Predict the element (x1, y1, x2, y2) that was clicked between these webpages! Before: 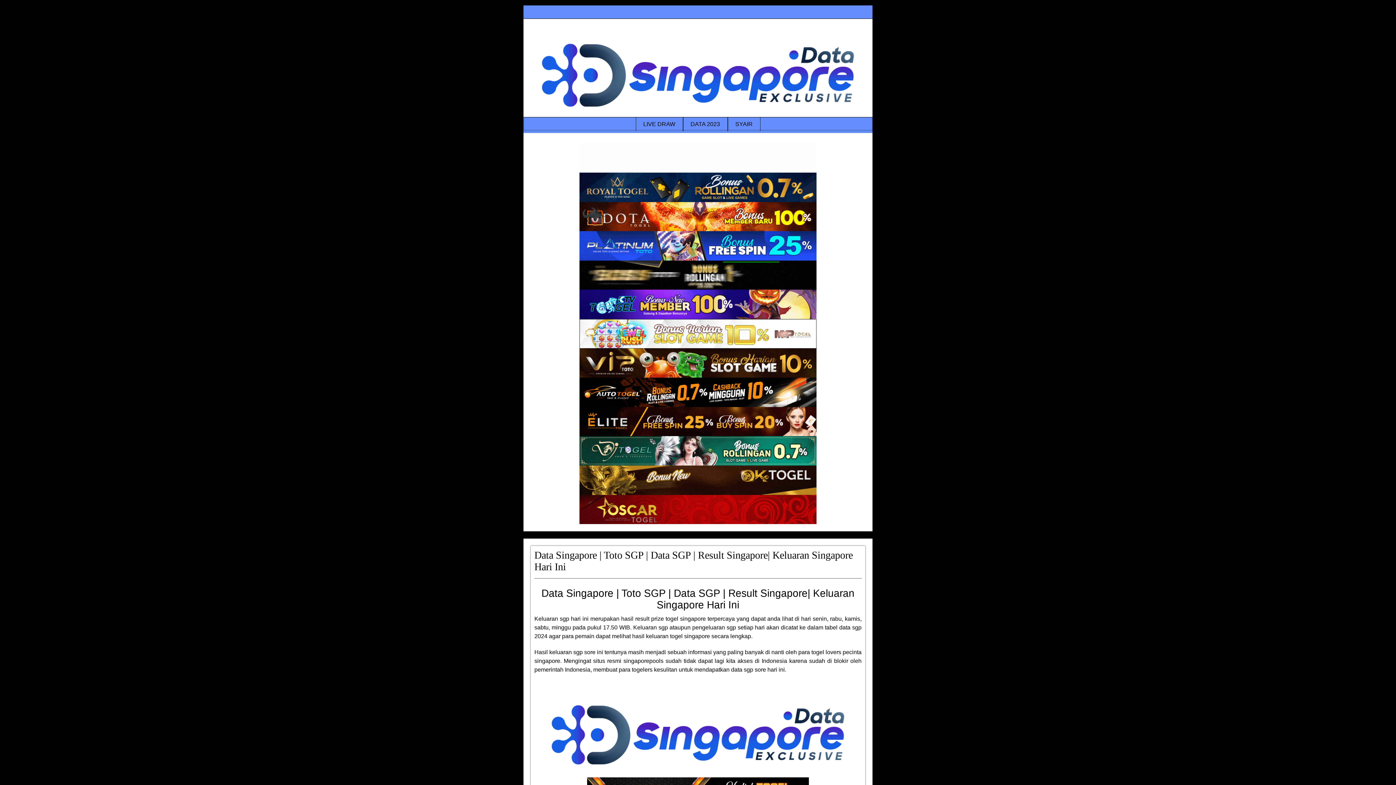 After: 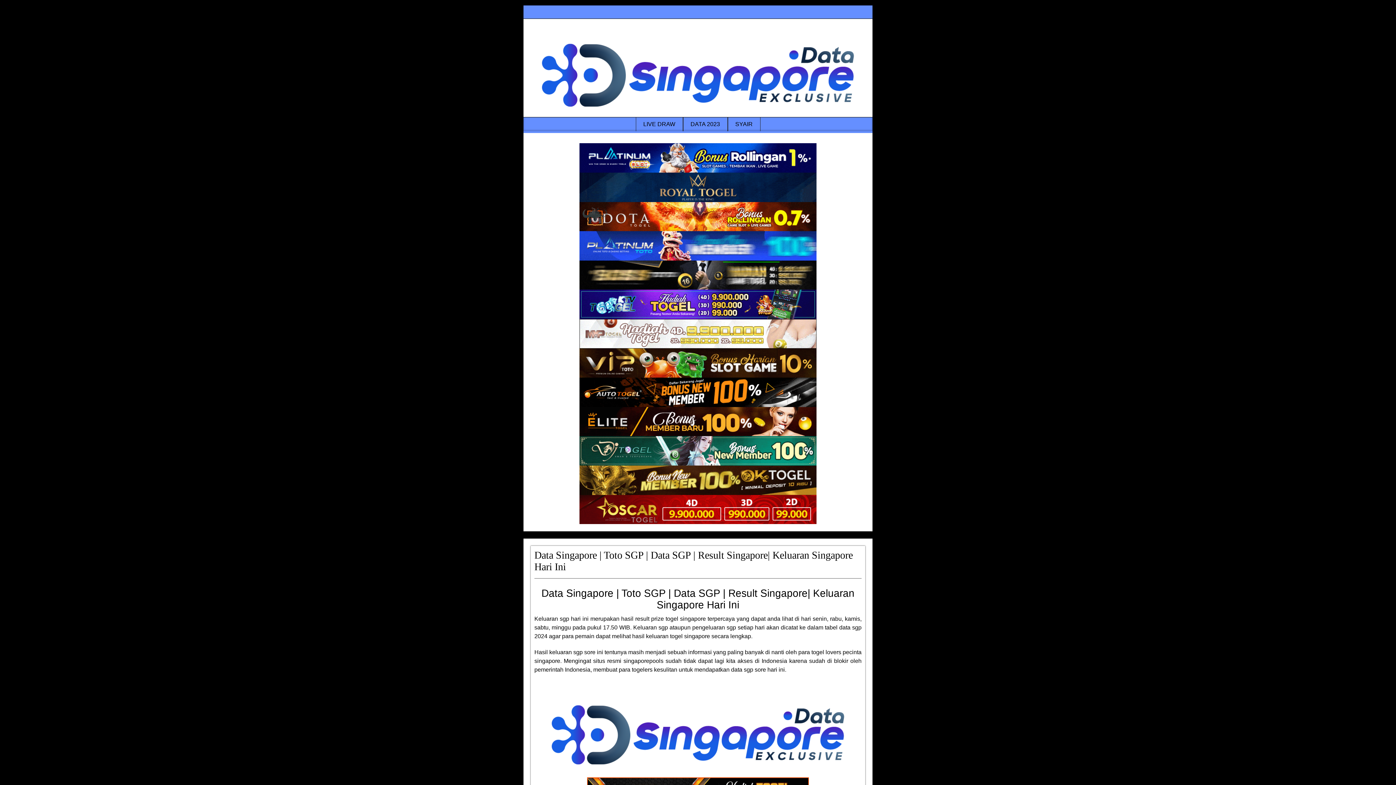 Action: bbox: (579, 436, 816, 465) label: Data Singapore Terakurat